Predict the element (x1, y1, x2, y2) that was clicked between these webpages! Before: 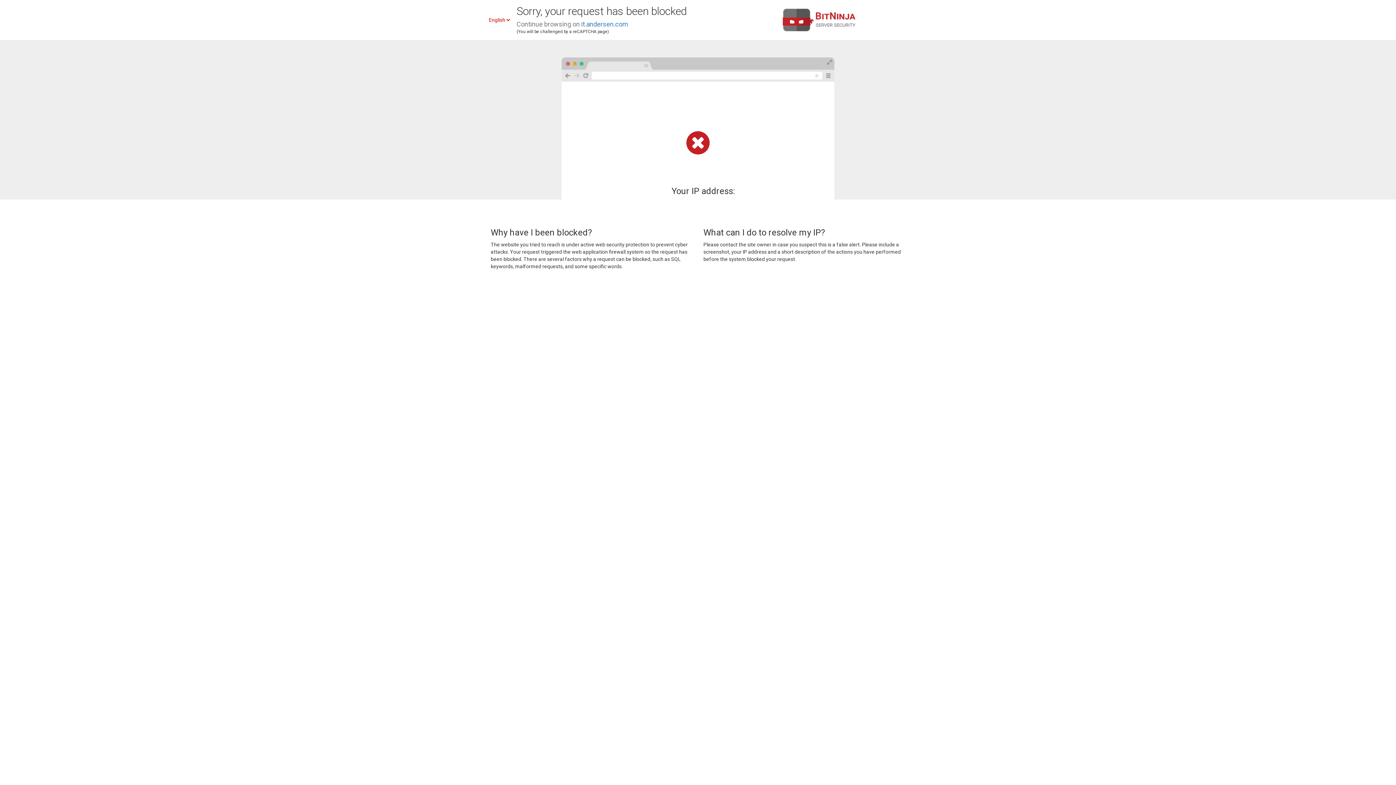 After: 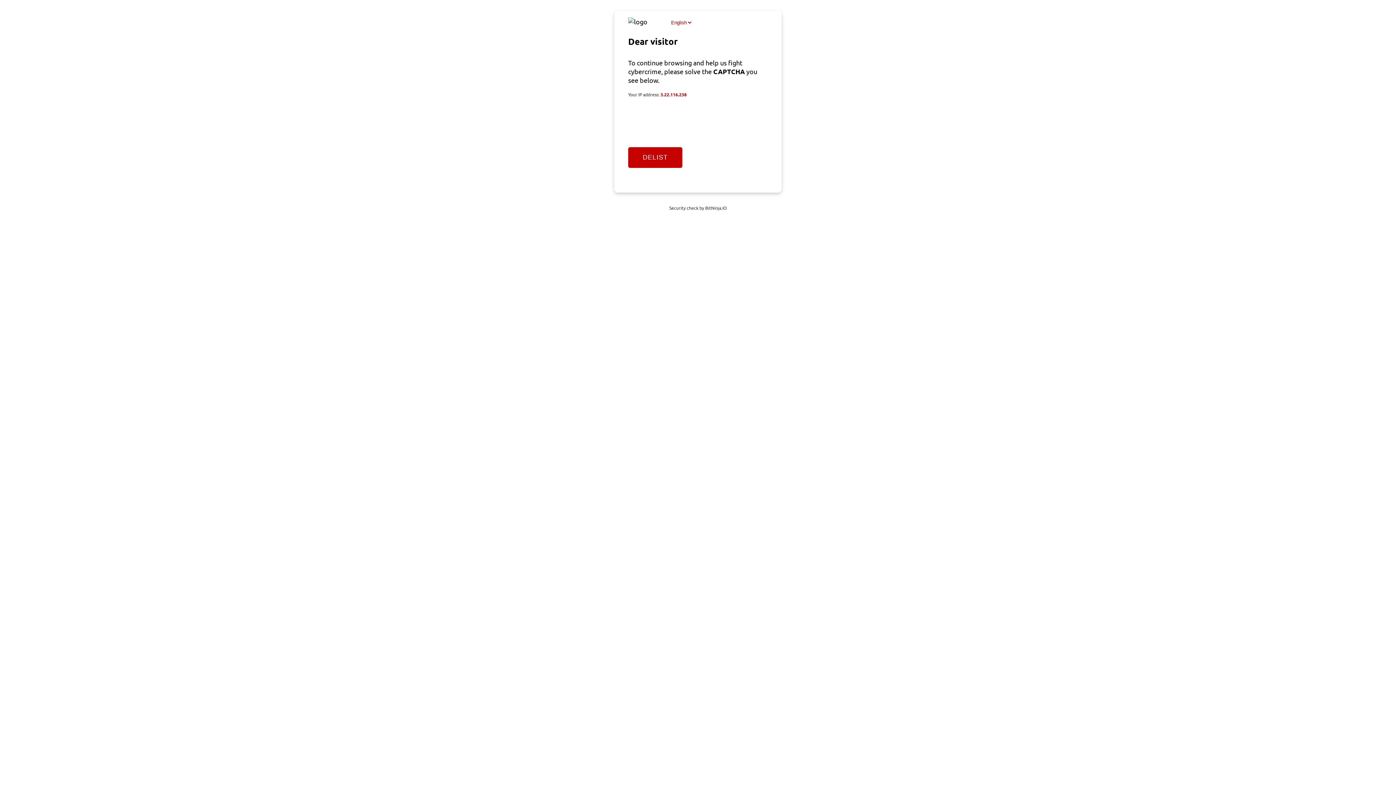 Action: label: it.andersen.com bbox: (581, 20, 628, 28)